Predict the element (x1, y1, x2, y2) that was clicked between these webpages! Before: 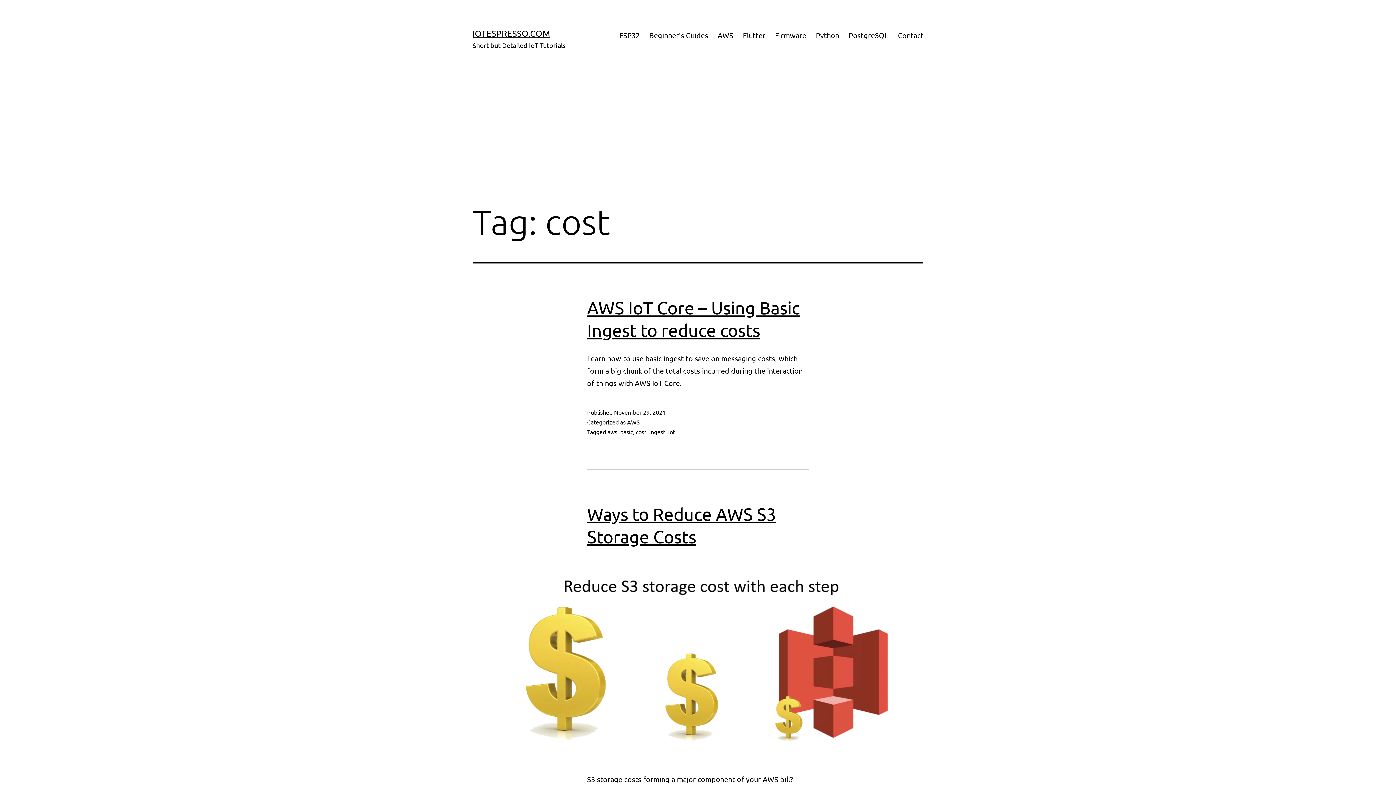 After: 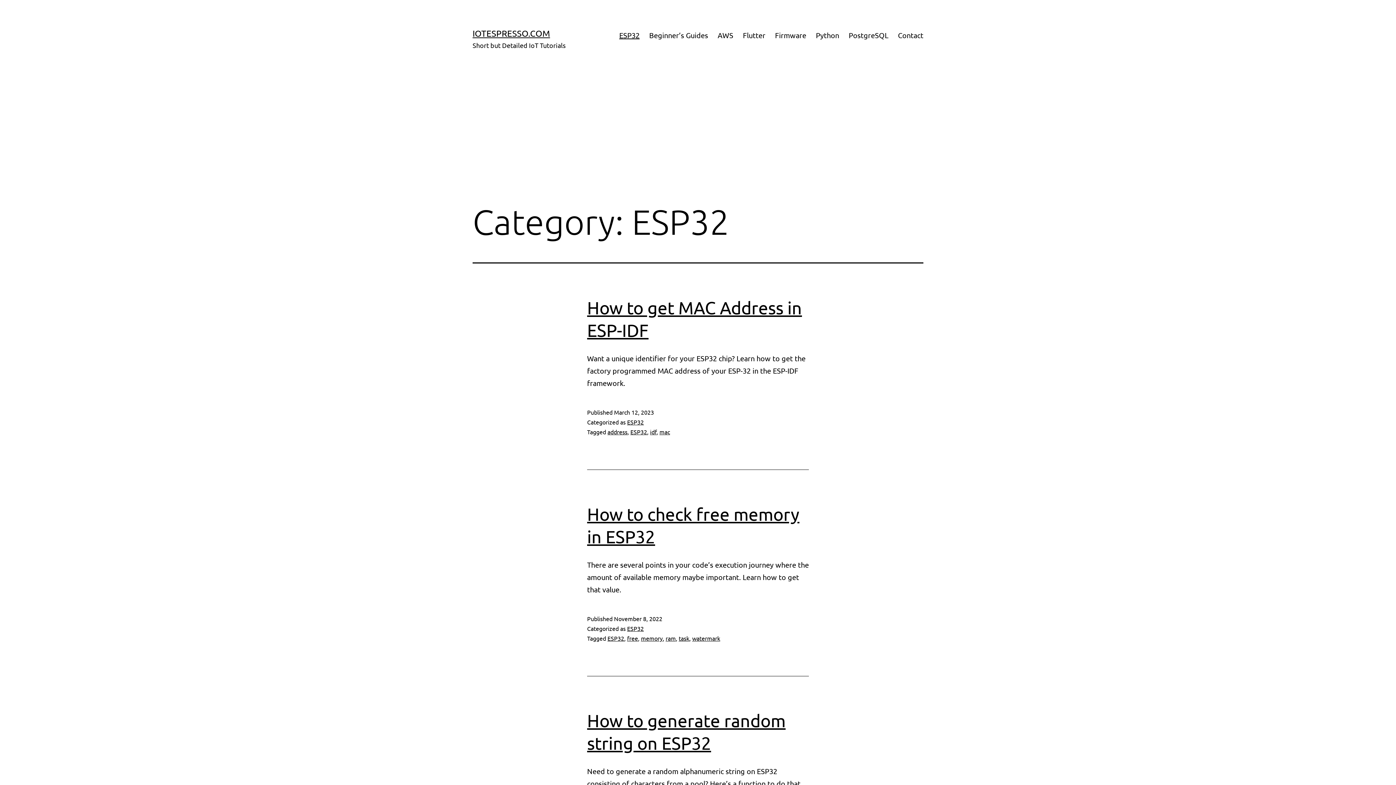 Action: bbox: (614, 26, 644, 44) label: ESP32